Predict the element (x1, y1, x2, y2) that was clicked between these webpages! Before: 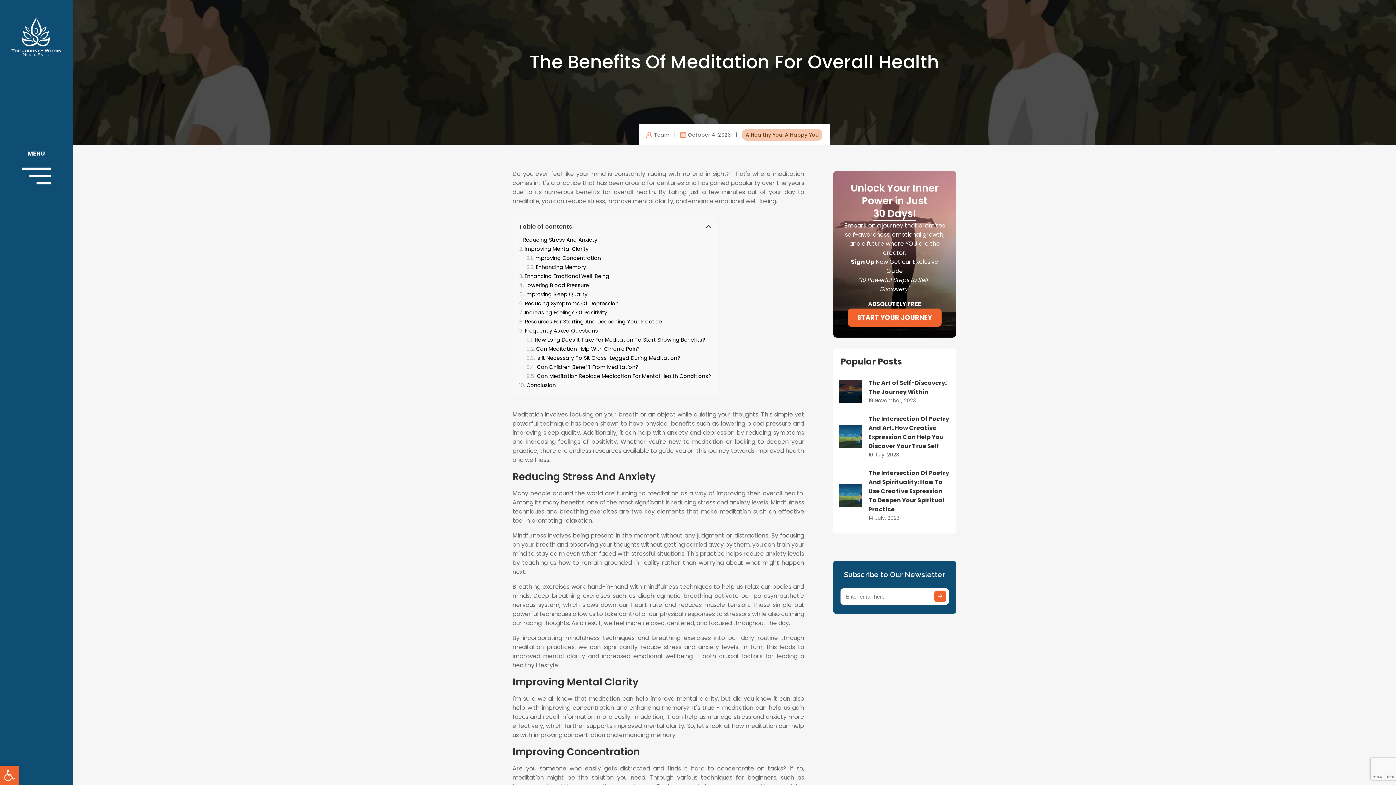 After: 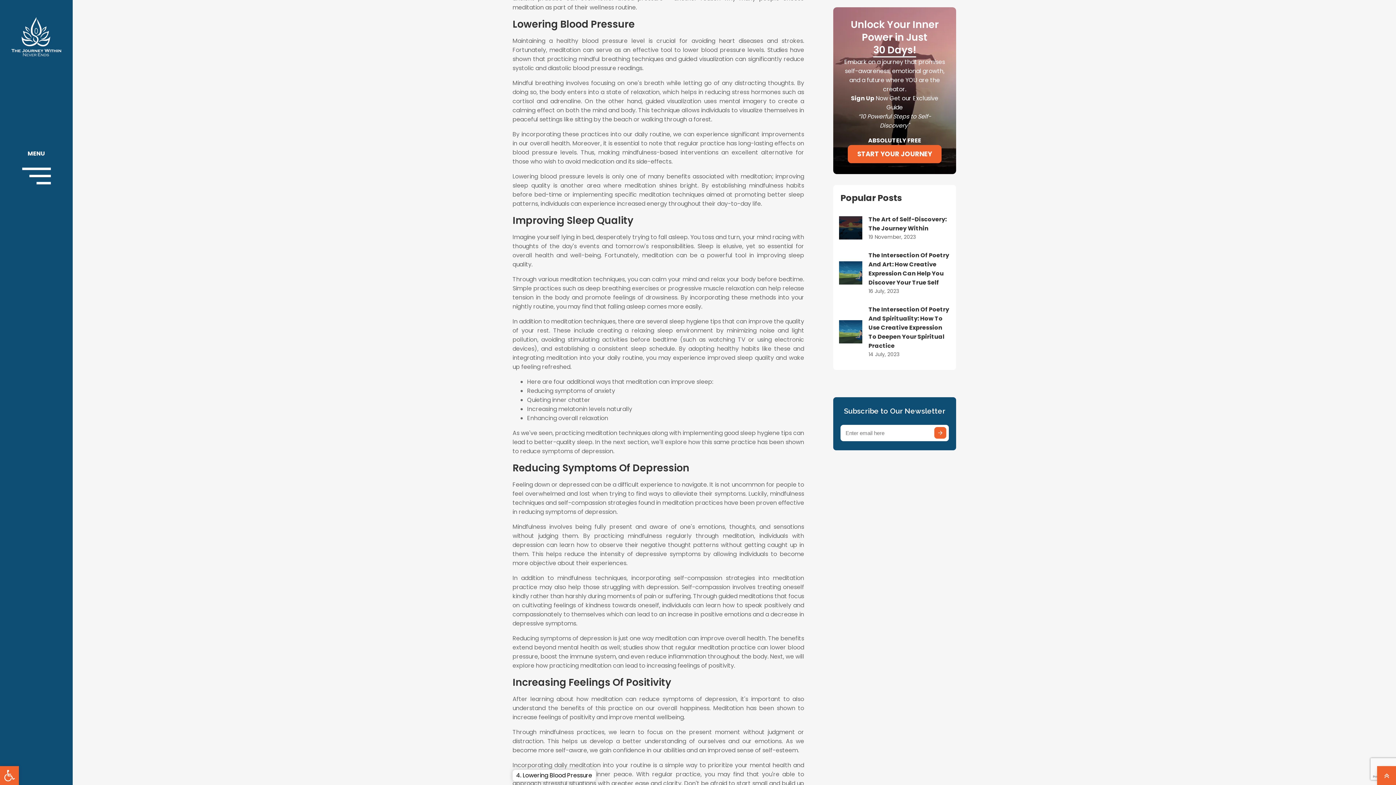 Action: bbox: (519, 281, 589, 289) label: Lowering Blood Pressure